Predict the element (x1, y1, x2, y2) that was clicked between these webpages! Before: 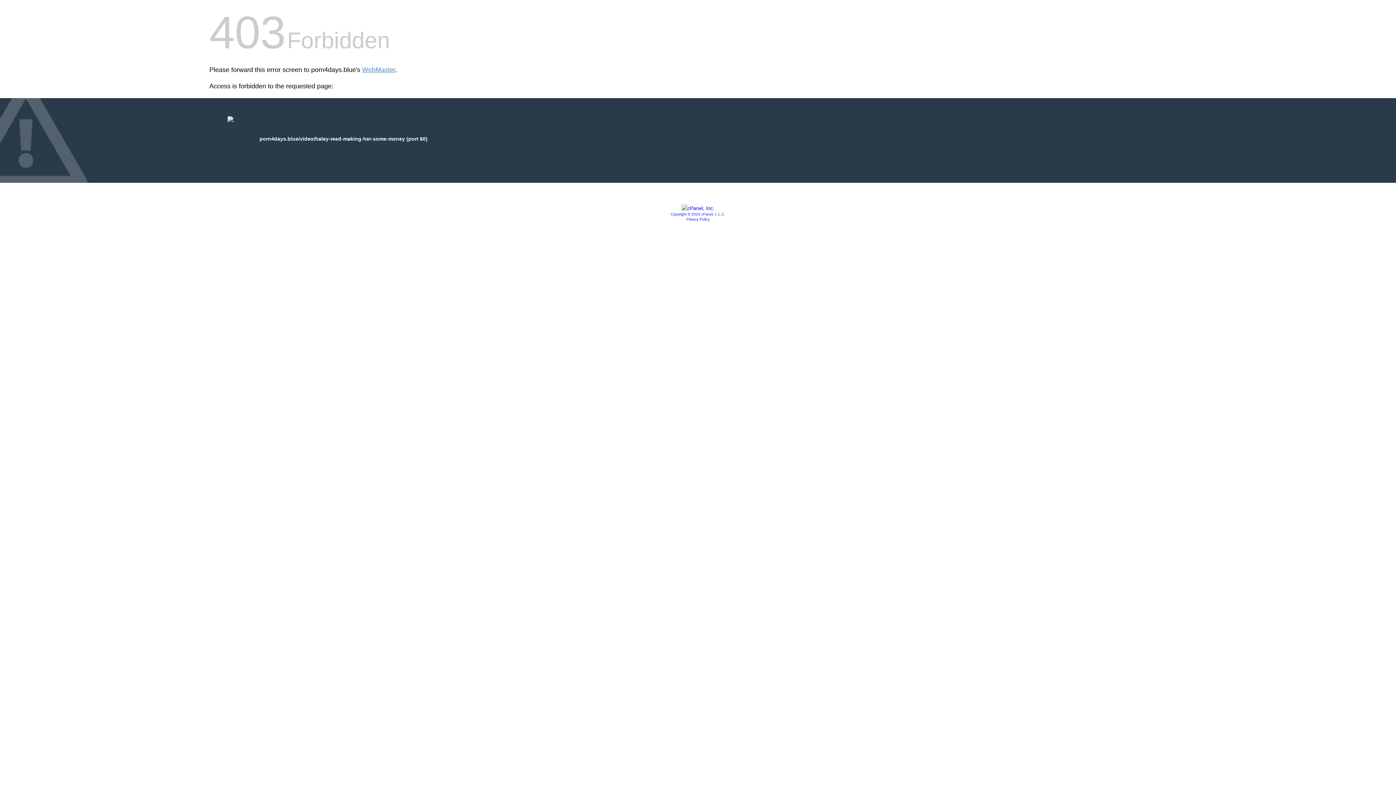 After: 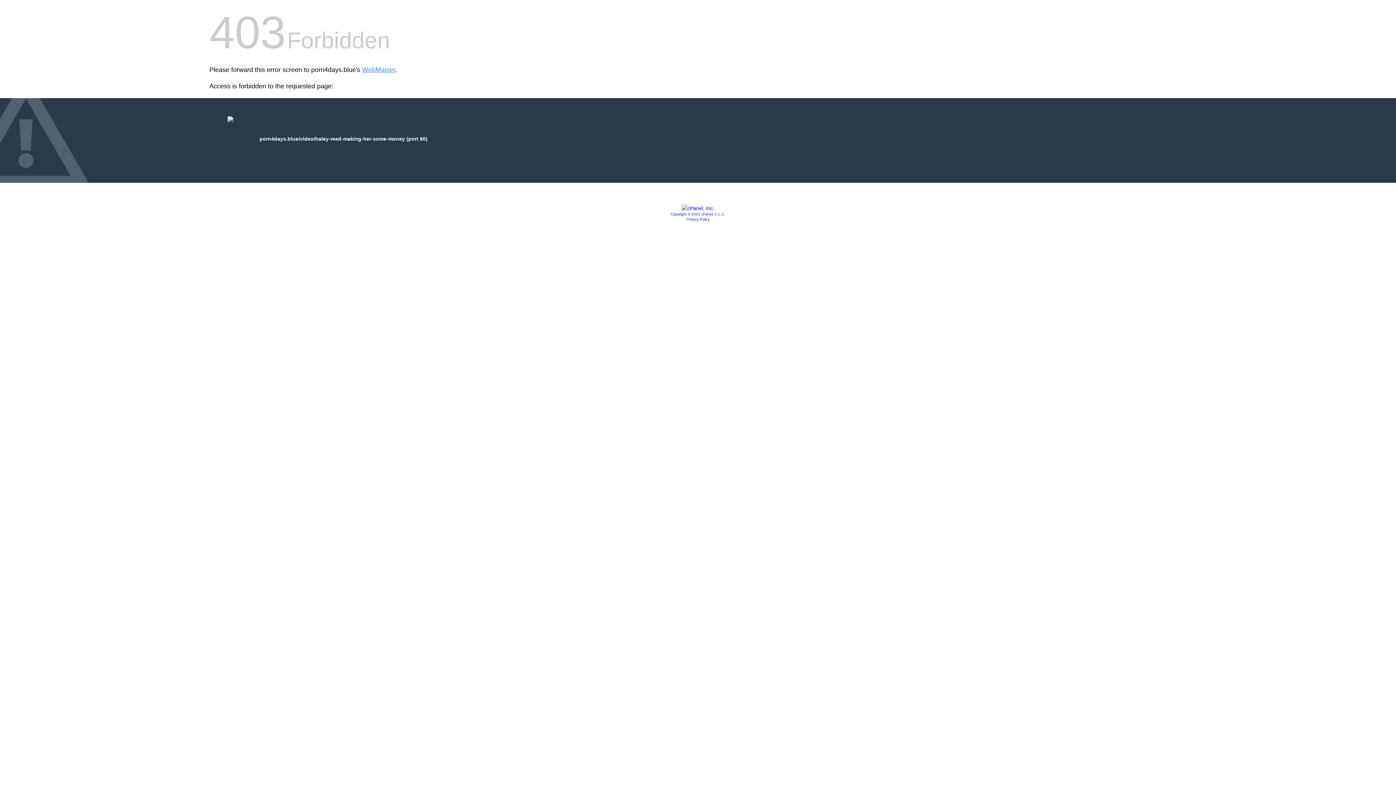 Action: bbox: (681, 205, 714, 211)